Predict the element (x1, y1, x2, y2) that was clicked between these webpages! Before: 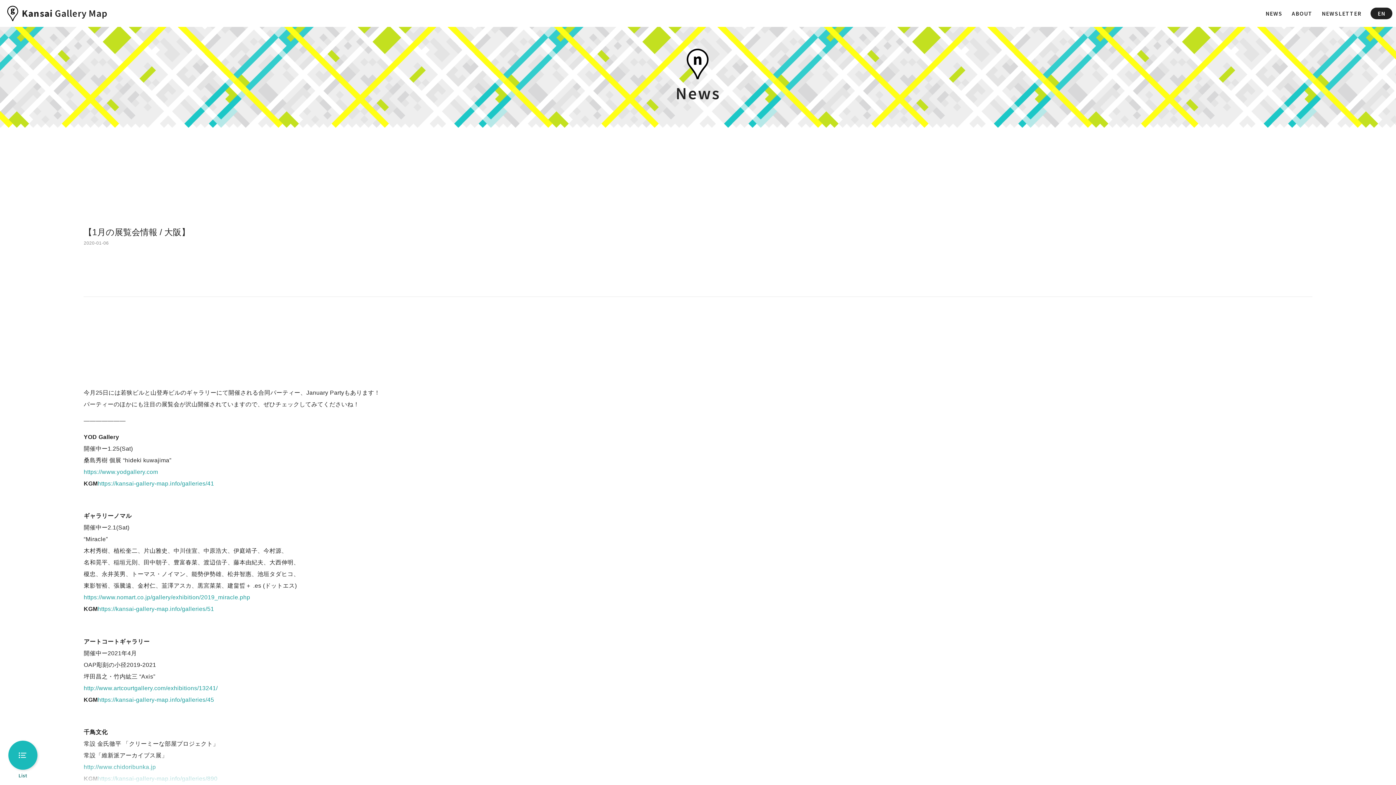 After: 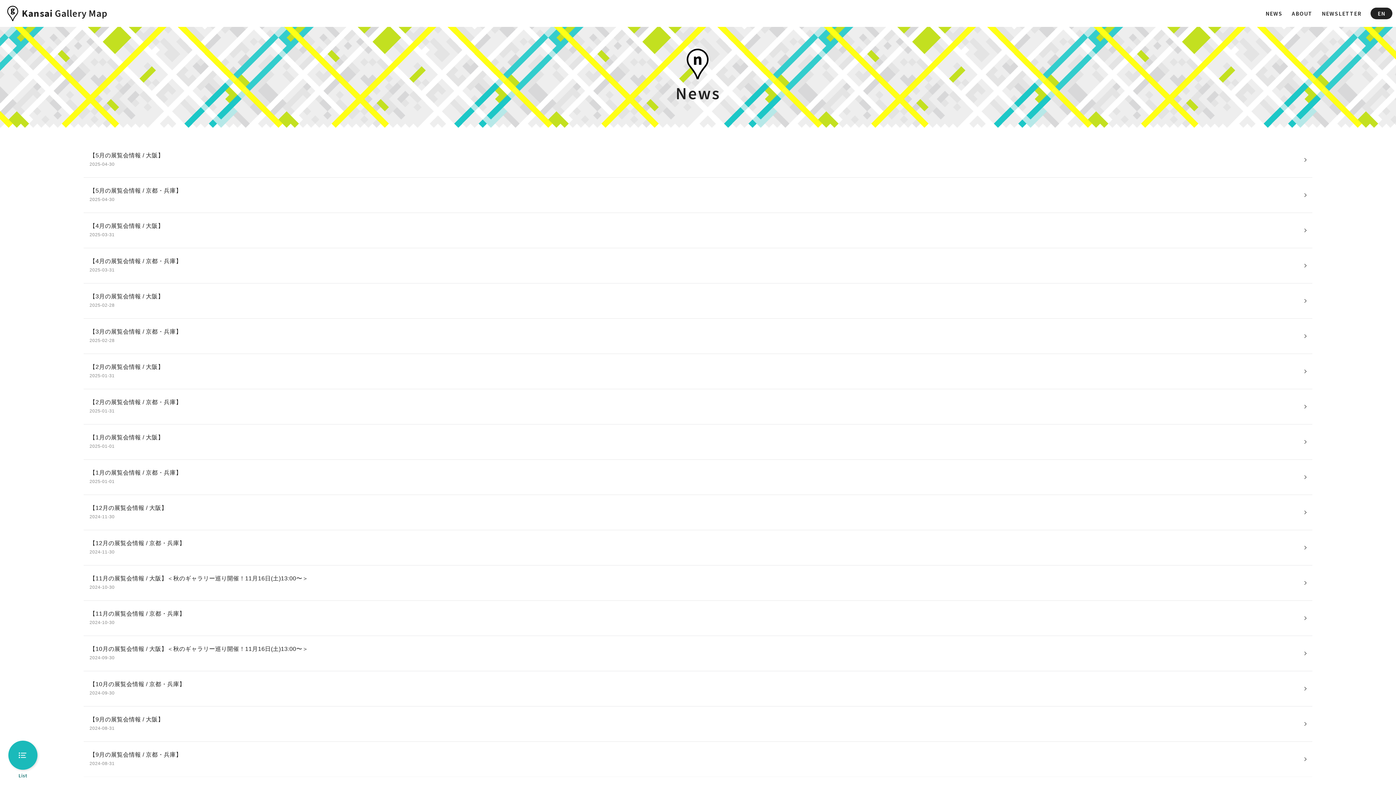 Action: bbox: (1262, 7, 1286, 19) label: NEWS